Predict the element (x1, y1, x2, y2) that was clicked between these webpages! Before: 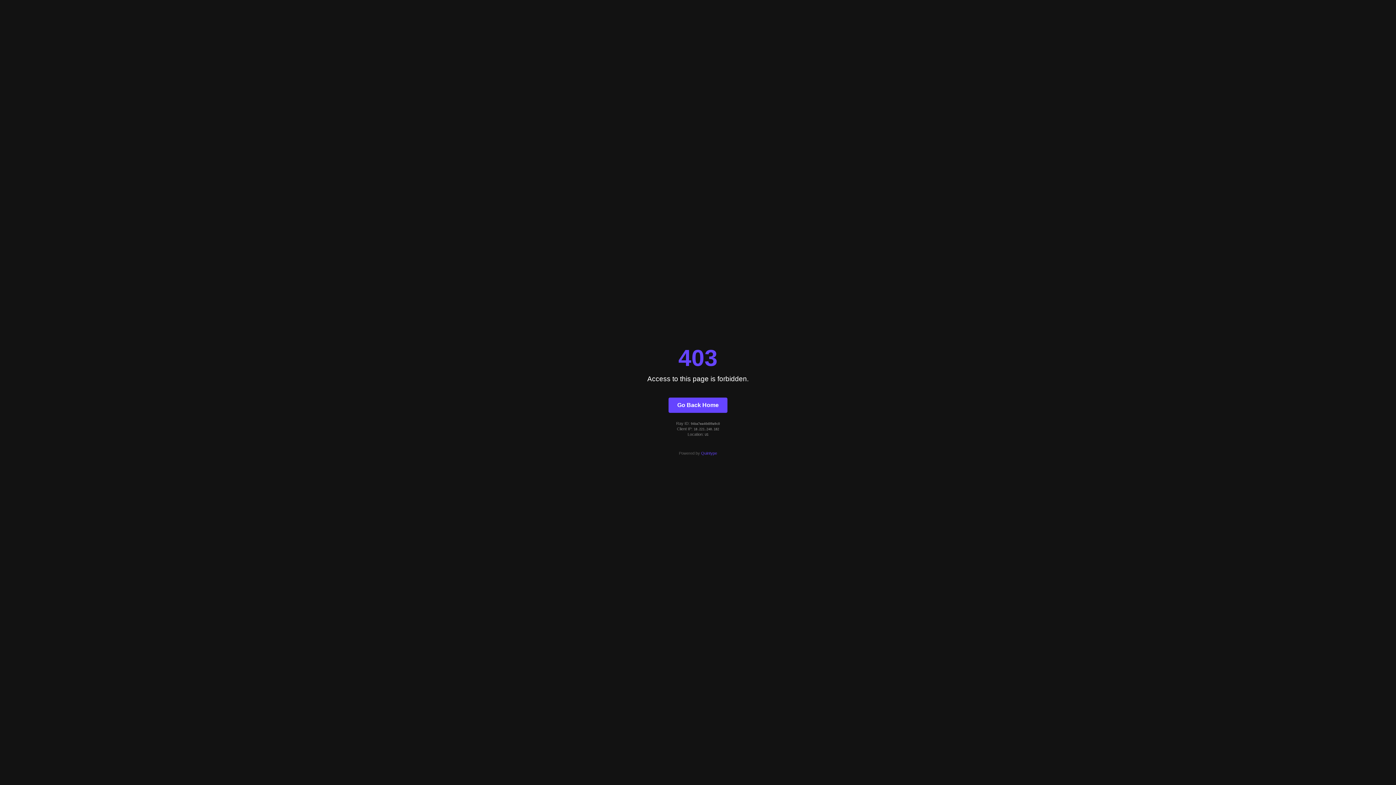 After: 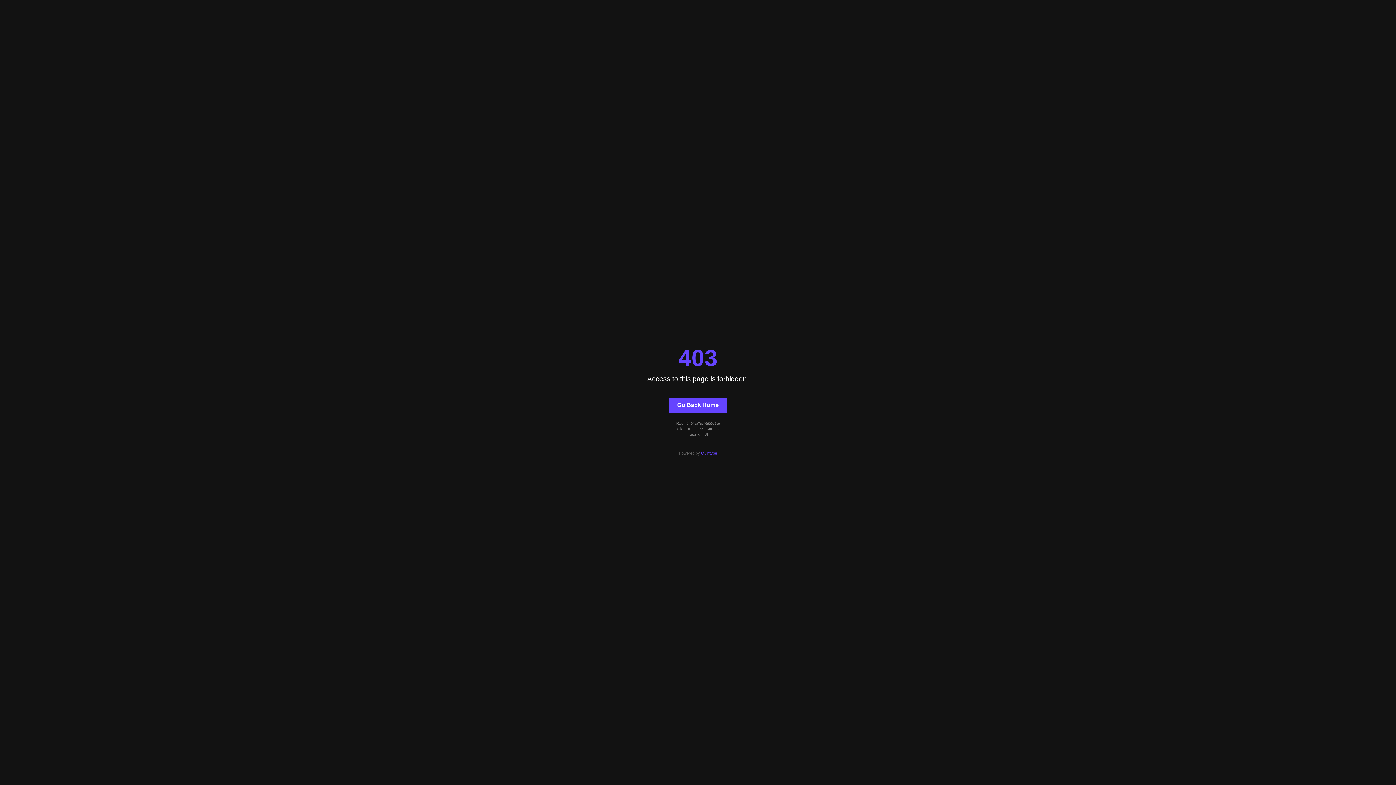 Action: label: Quintype bbox: (701, 451, 717, 455)